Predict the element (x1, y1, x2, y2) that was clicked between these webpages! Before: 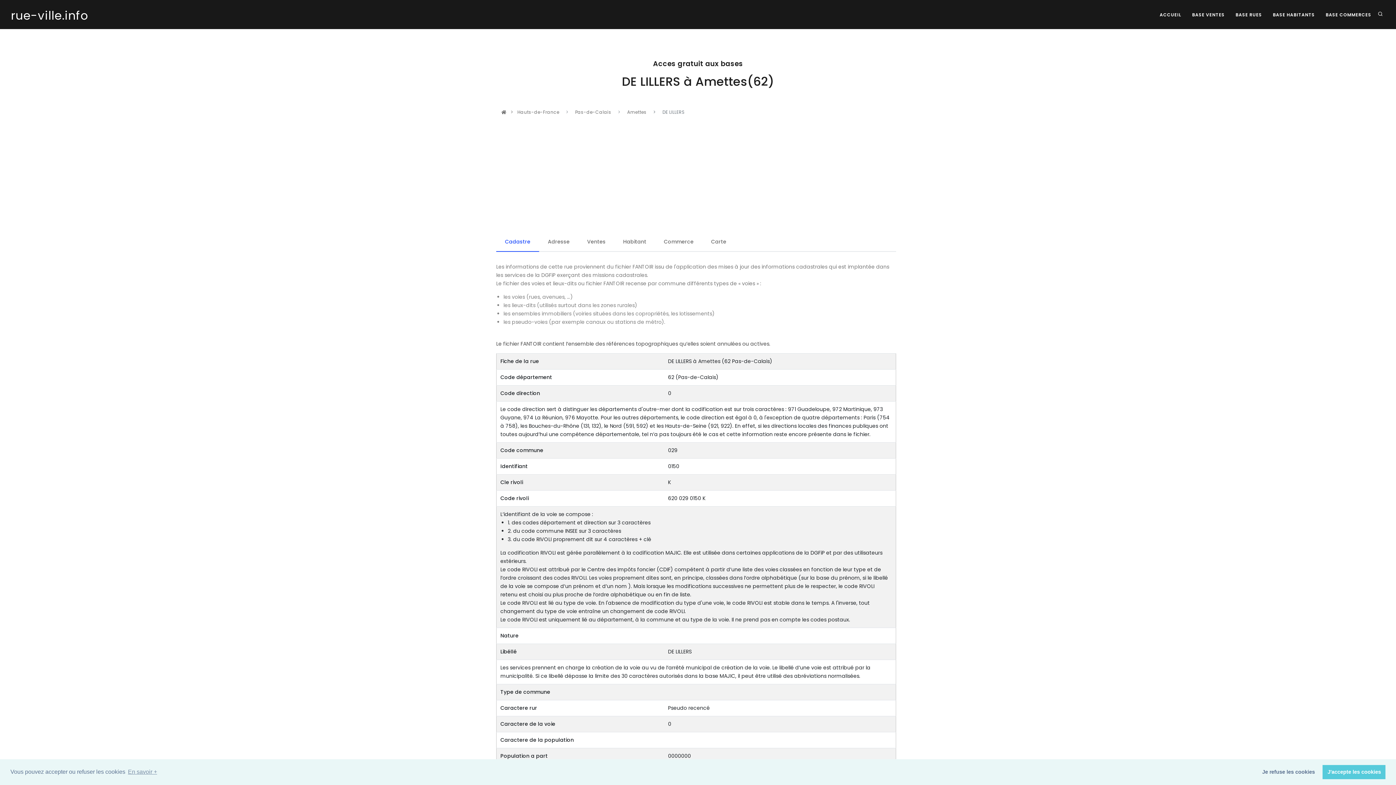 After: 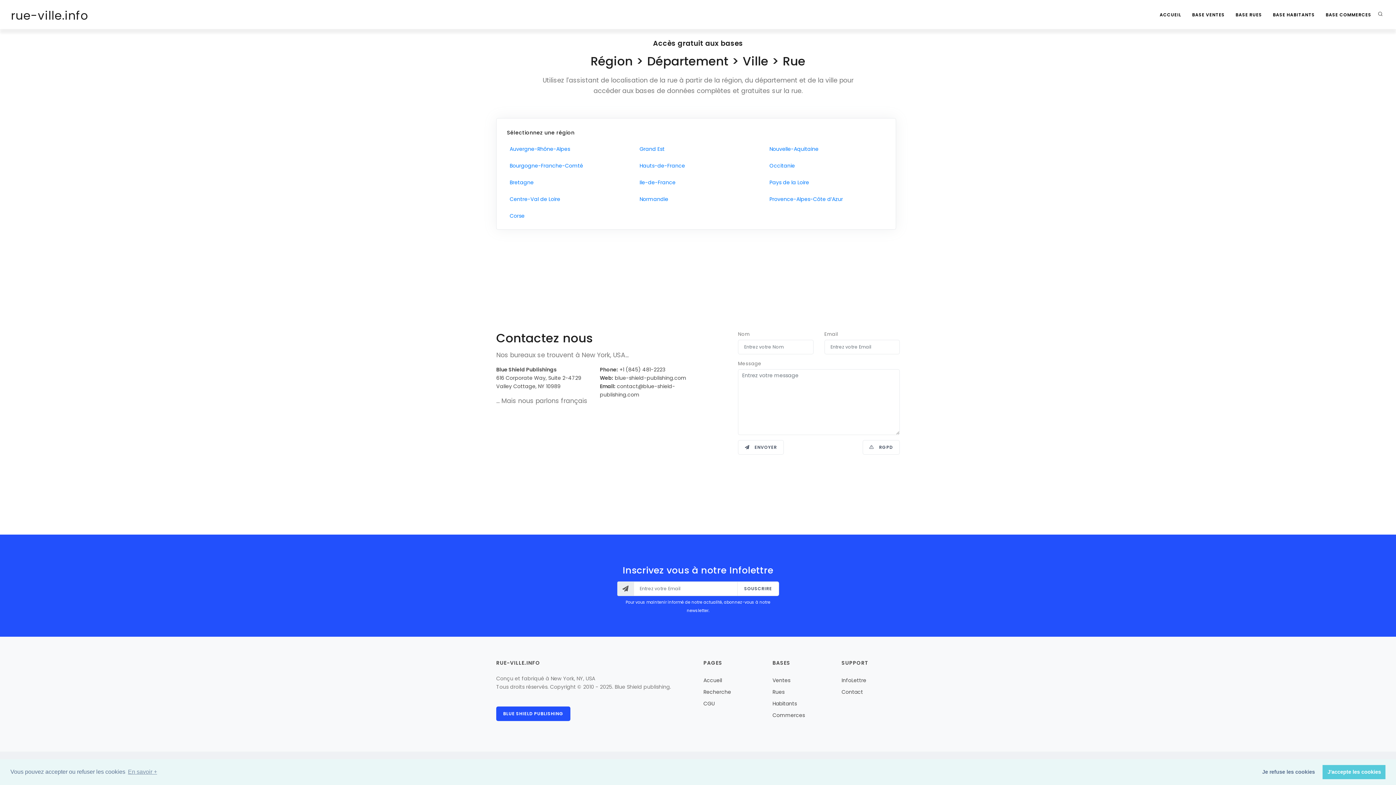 Action: bbox: (501, 108, 506, 115)